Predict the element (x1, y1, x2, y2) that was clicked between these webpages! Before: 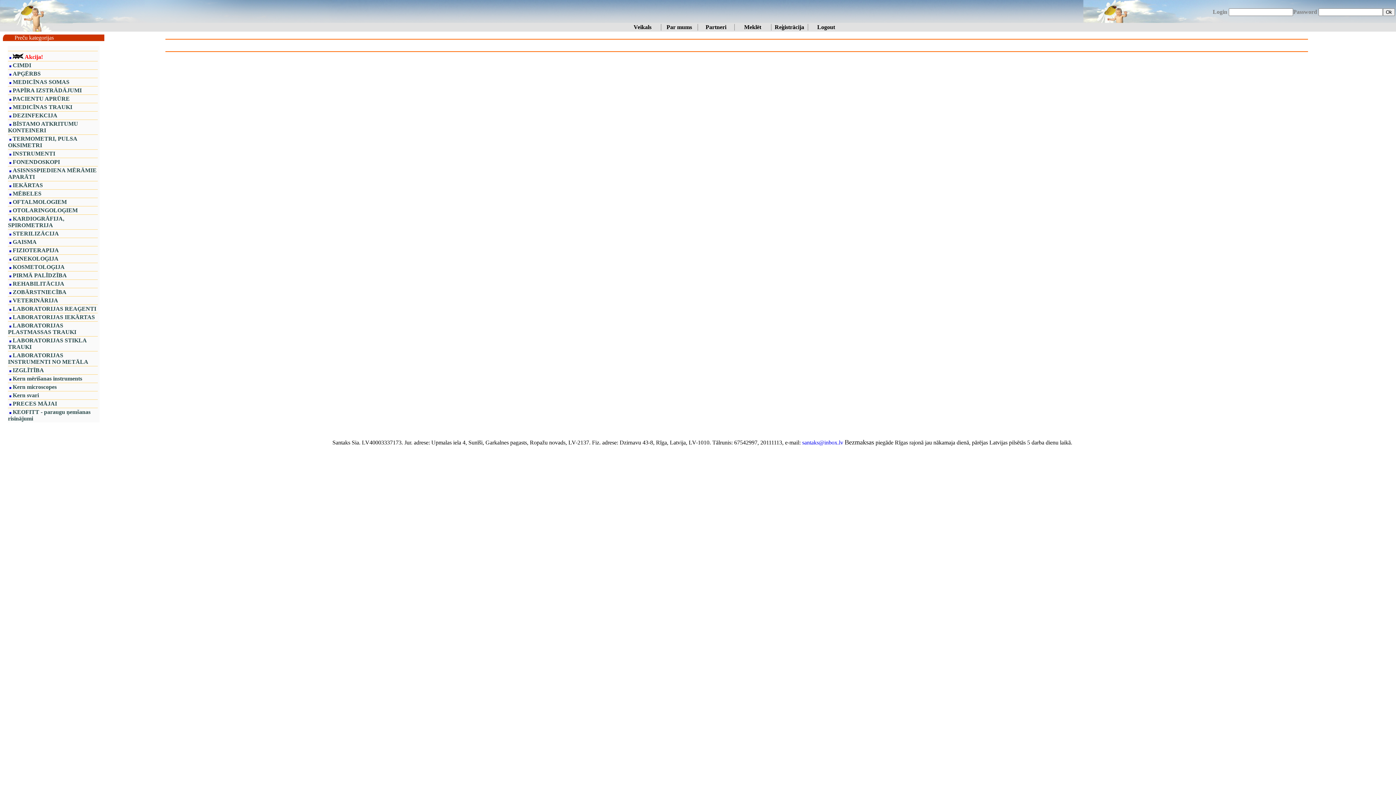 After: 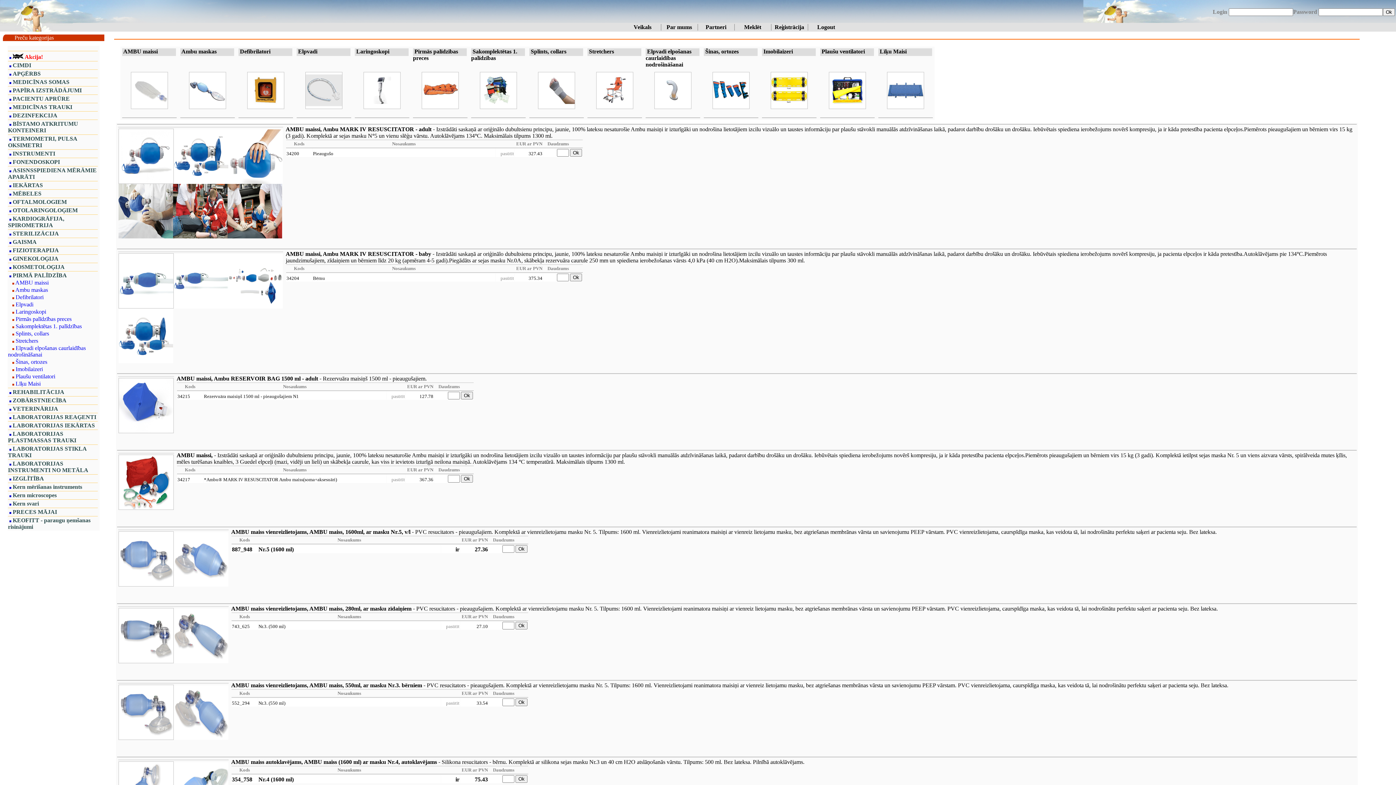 Action: label: PIRMĀ PALĪDZĪBA bbox: (12, 272, 66, 278)